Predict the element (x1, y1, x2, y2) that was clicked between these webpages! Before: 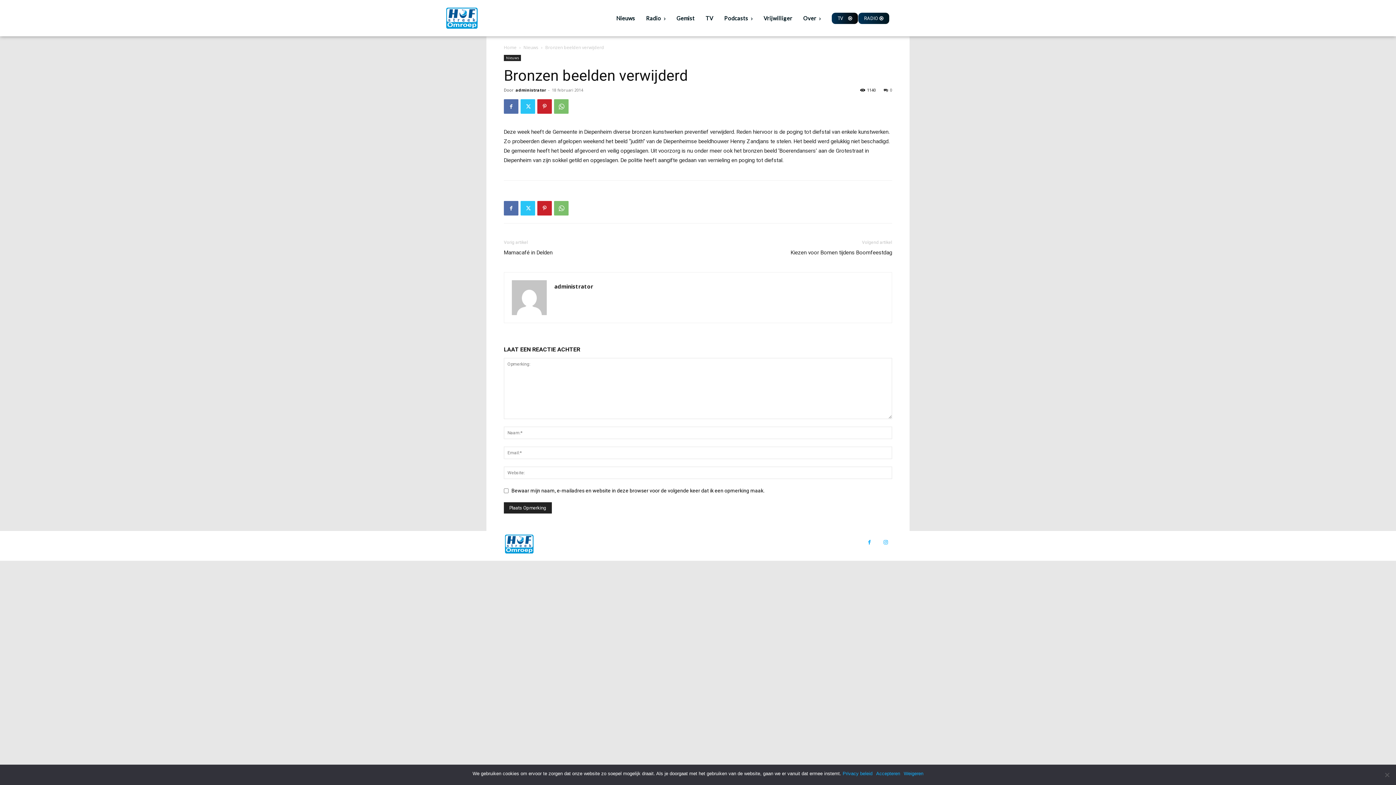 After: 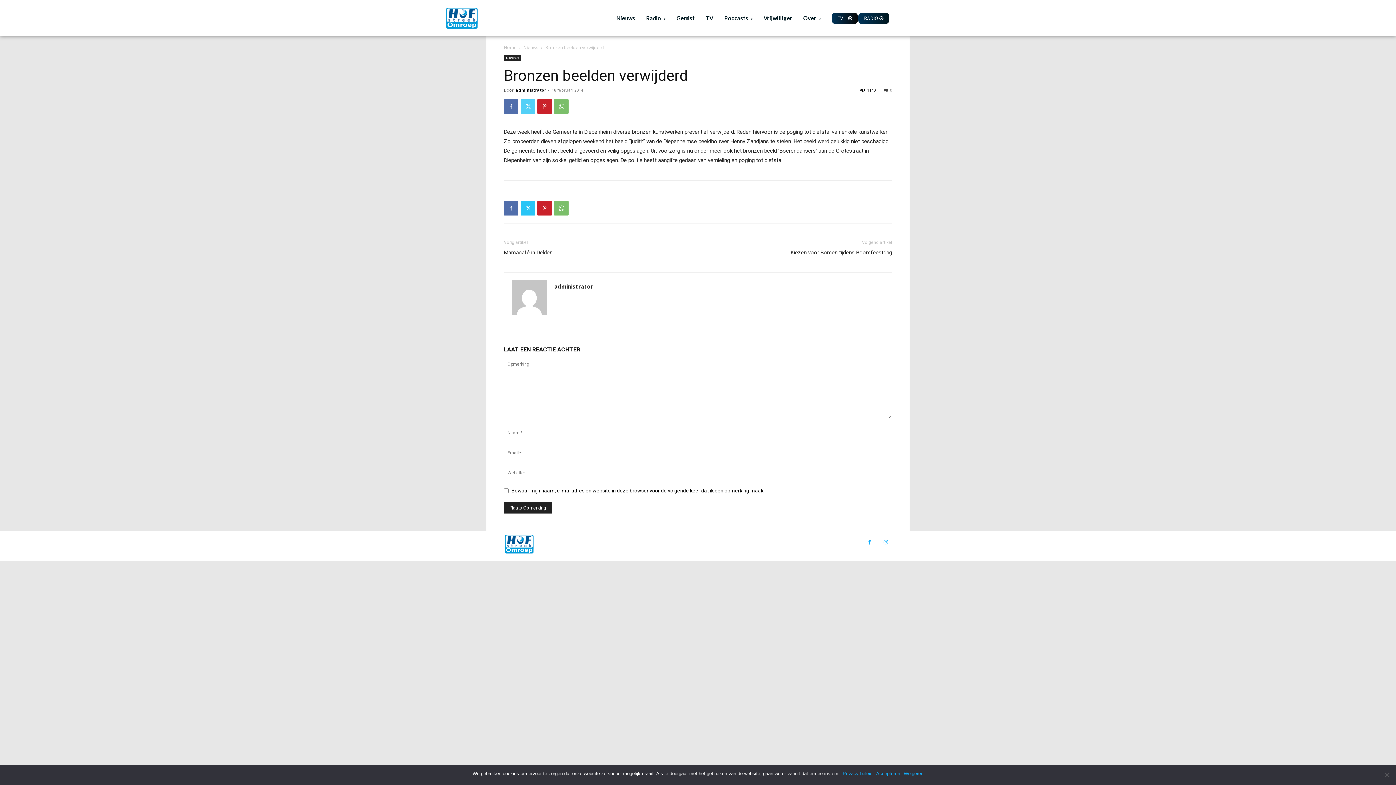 Action: bbox: (520, 99, 535, 113)